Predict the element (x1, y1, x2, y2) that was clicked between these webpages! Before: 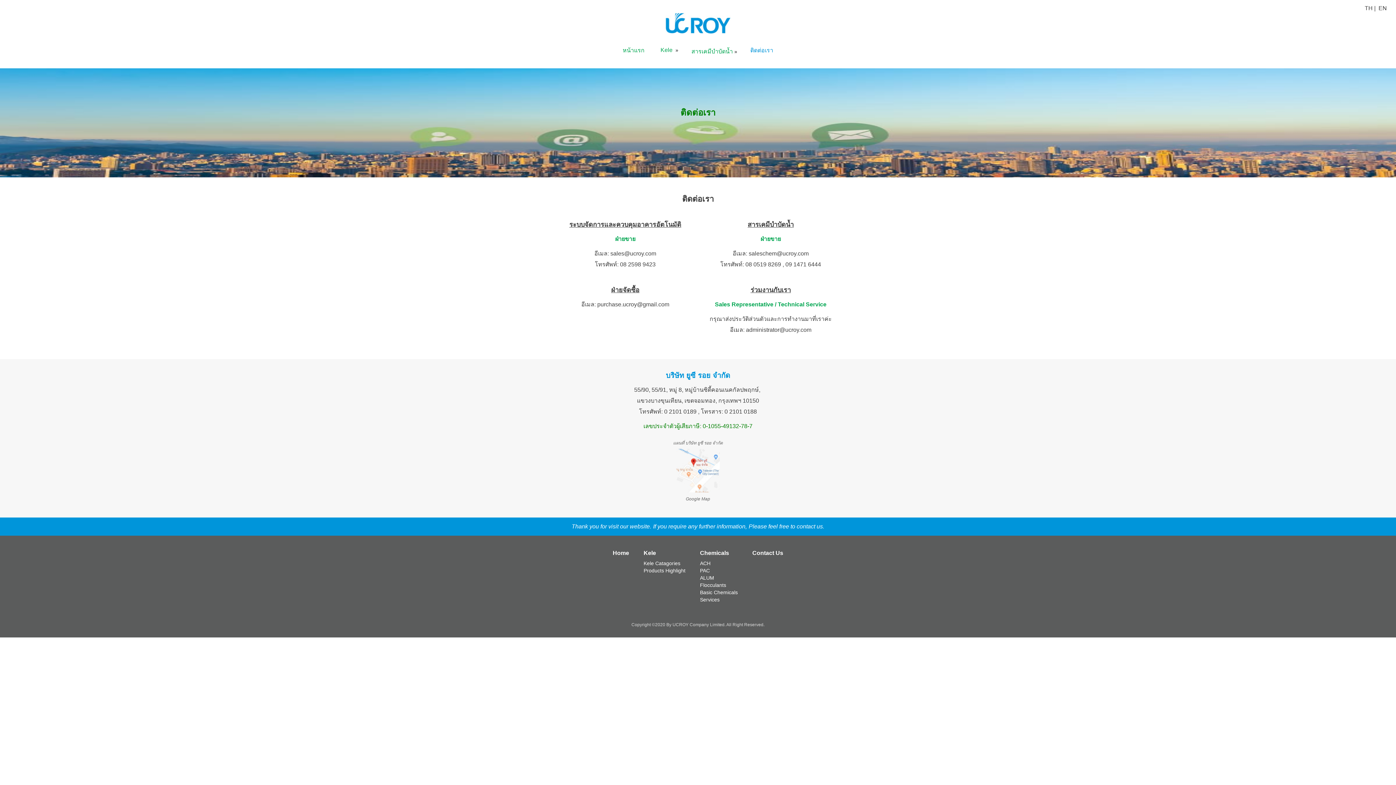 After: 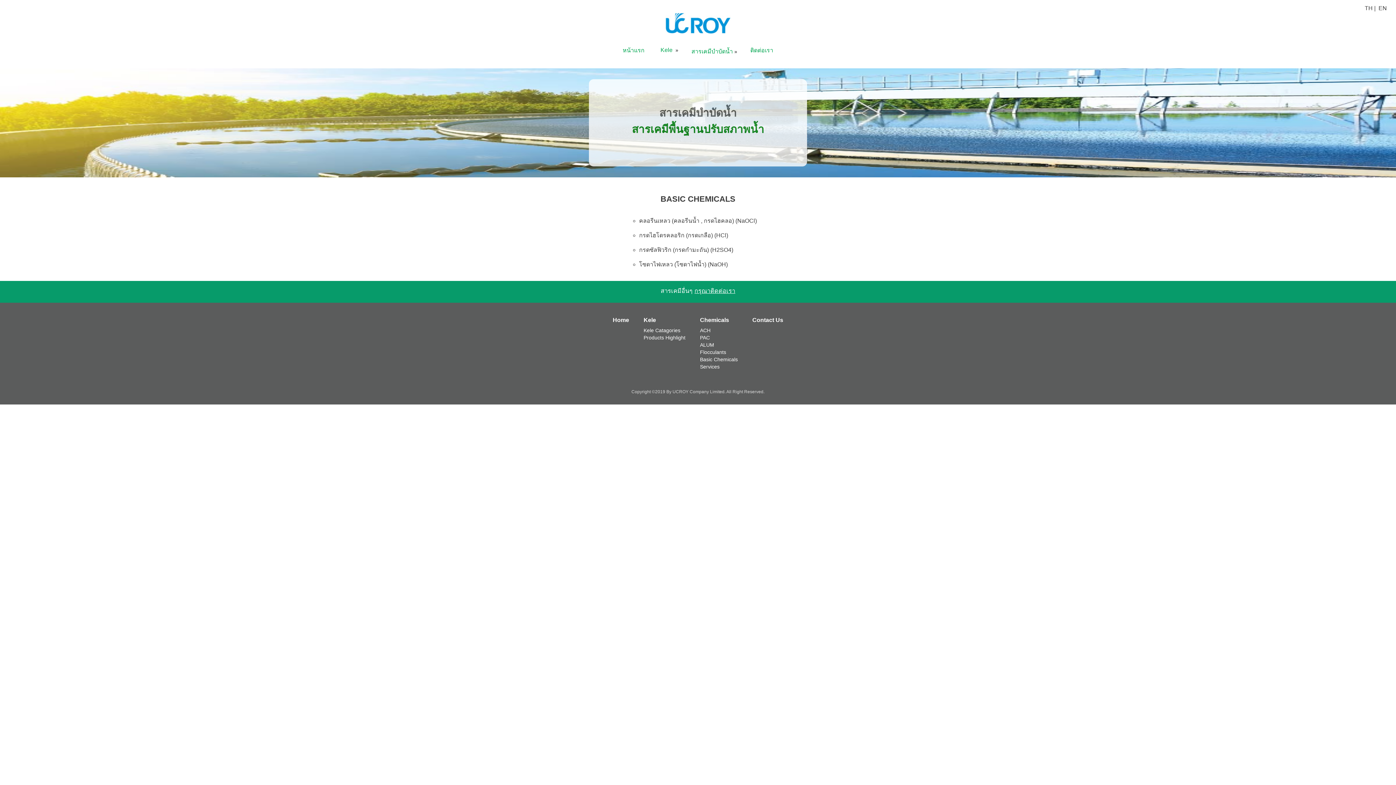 Action: label: Basic Chemicals bbox: (700, 589, 738, 595)